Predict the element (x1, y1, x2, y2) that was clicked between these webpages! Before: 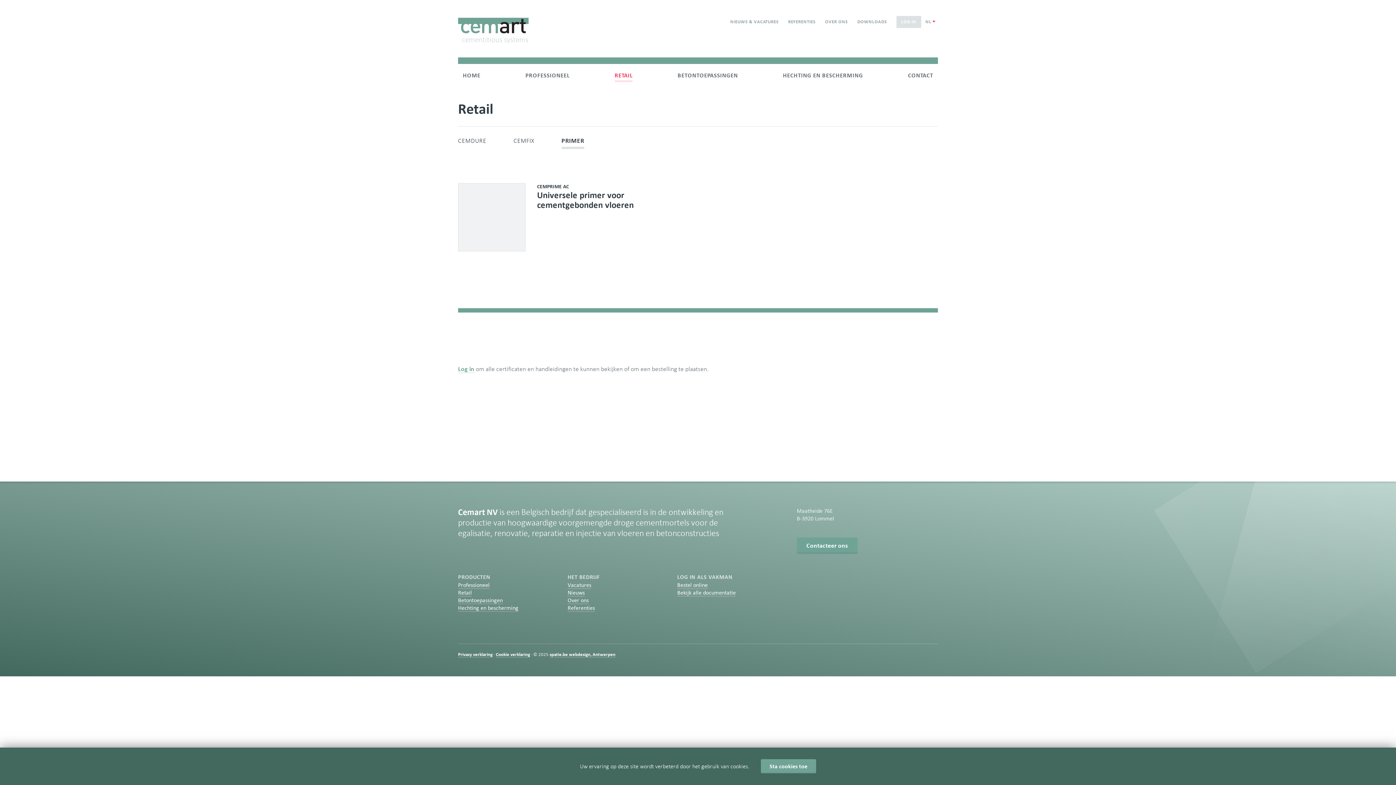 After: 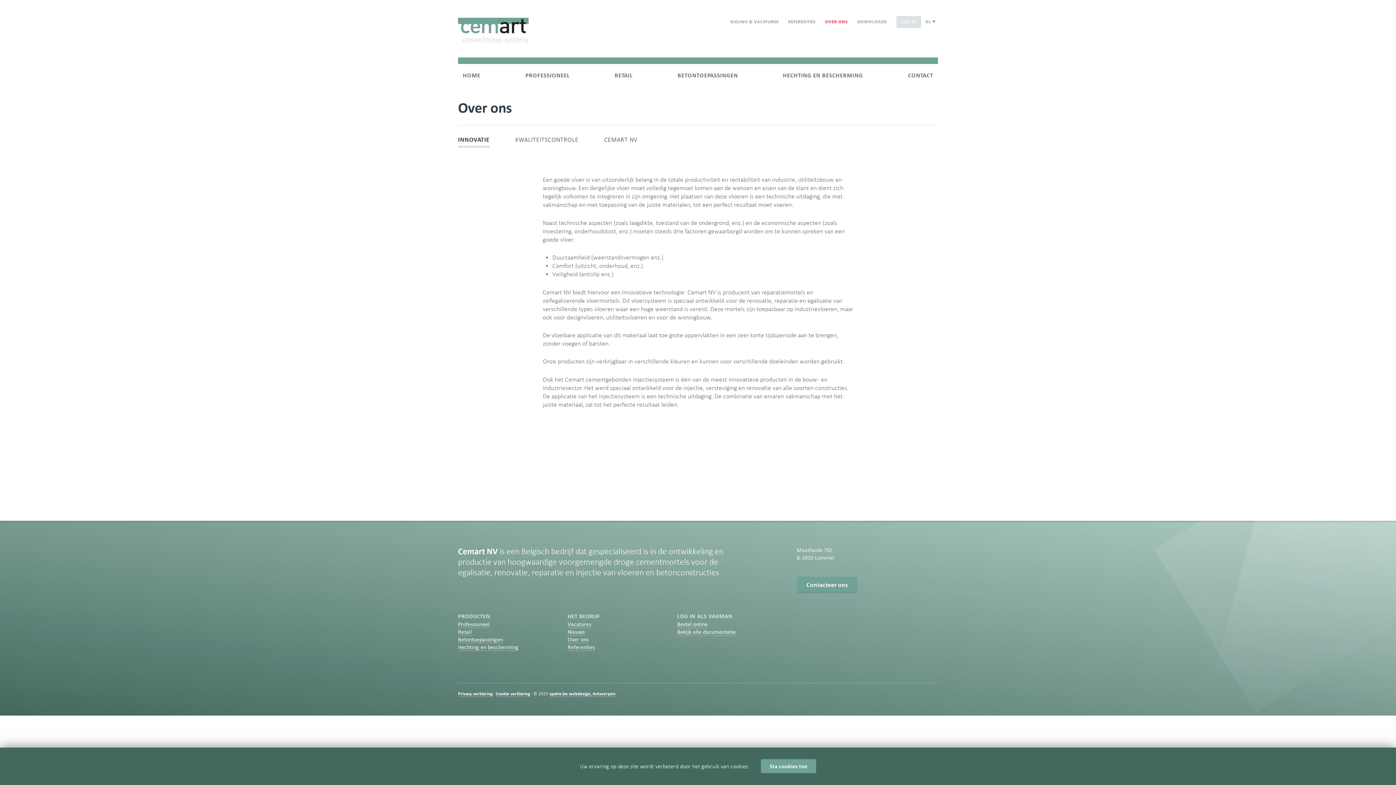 Action: bbox: (567, 597, 588, 604) label: Over ons